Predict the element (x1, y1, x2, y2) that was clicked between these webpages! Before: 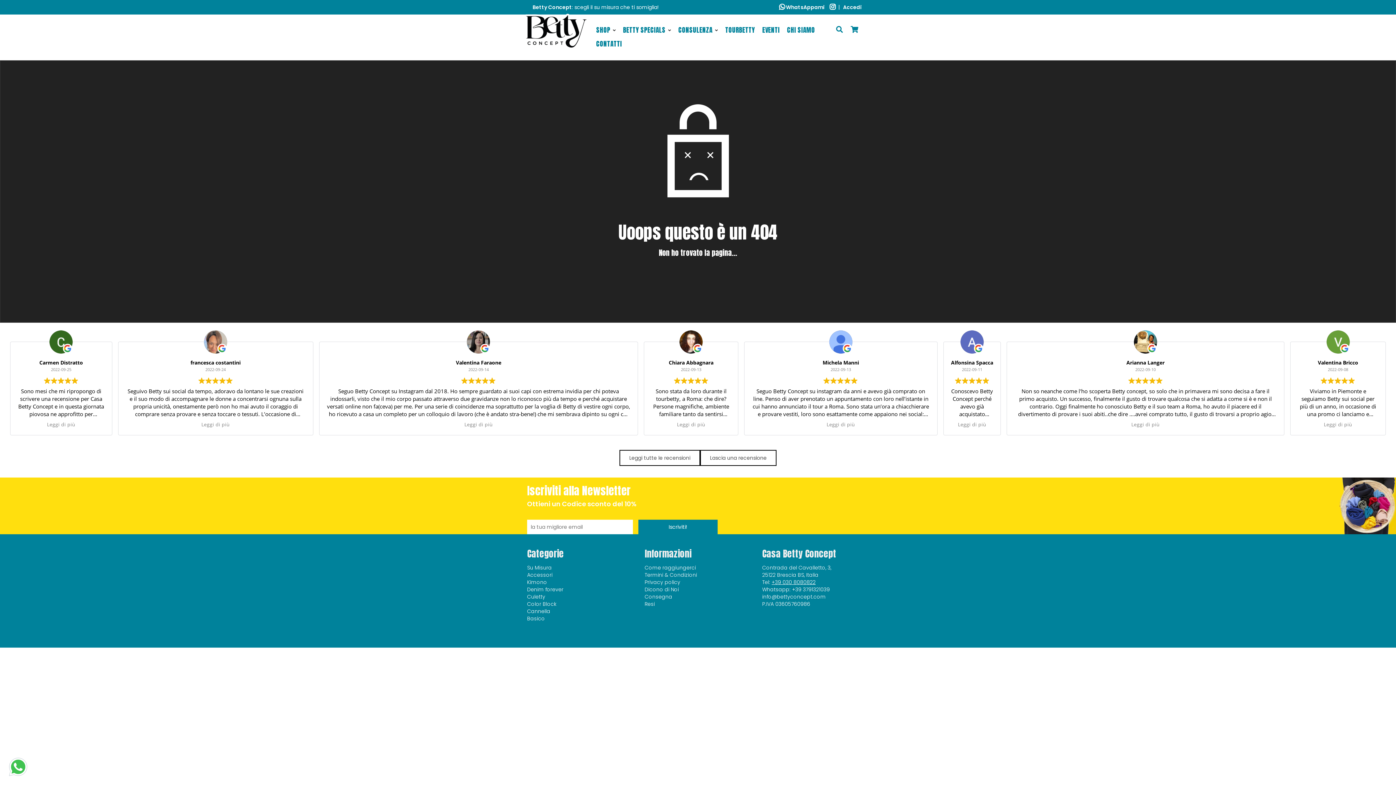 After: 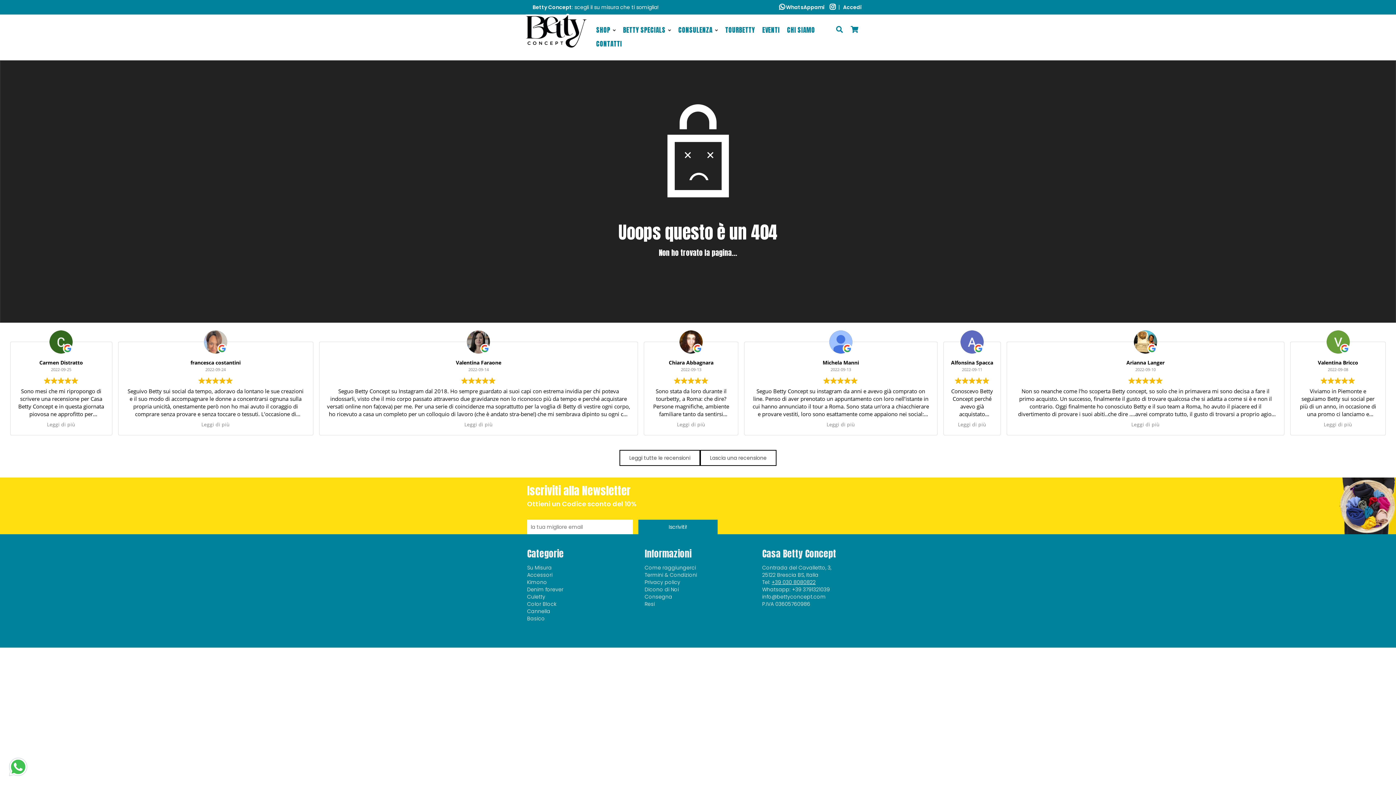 Action: label: +39 030 8080822 bbox: (771, 578, 815, 586)